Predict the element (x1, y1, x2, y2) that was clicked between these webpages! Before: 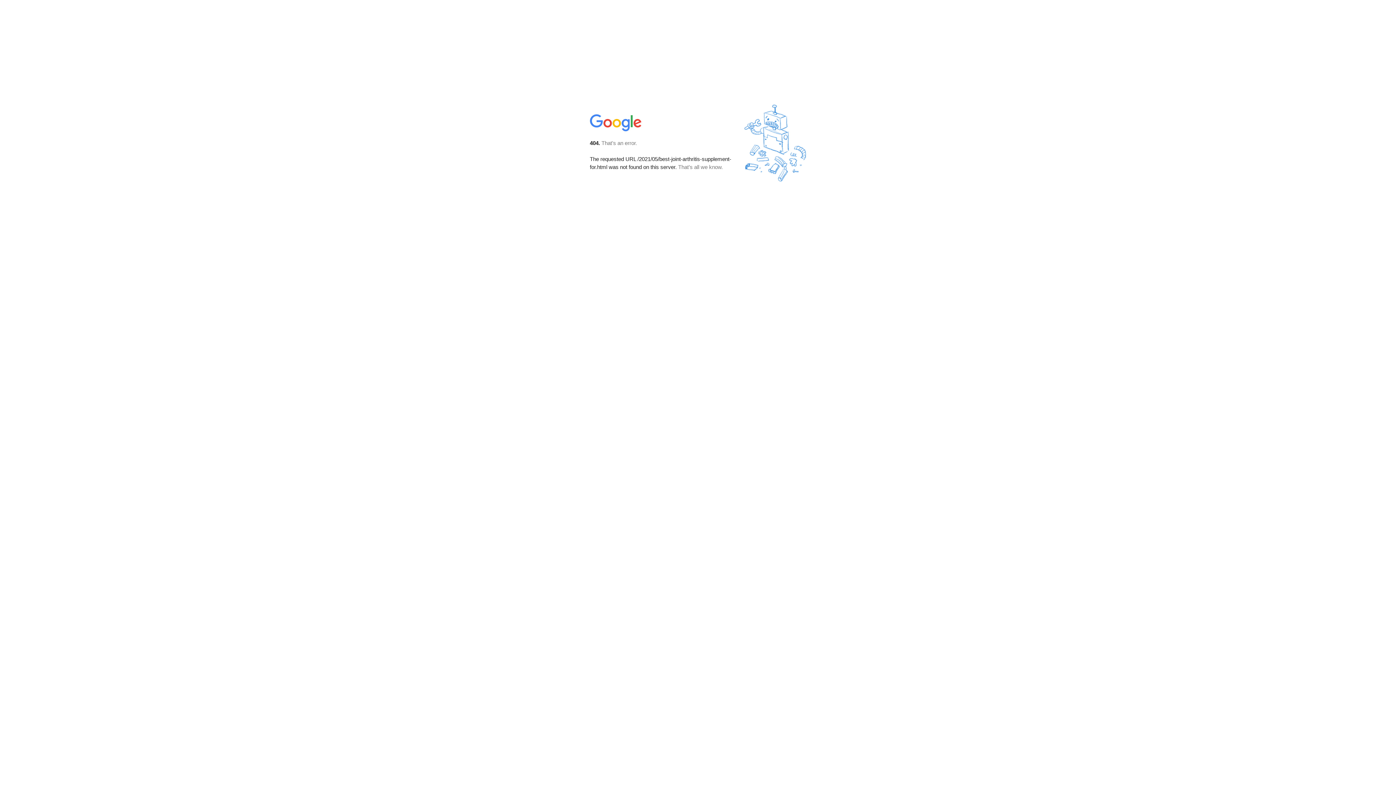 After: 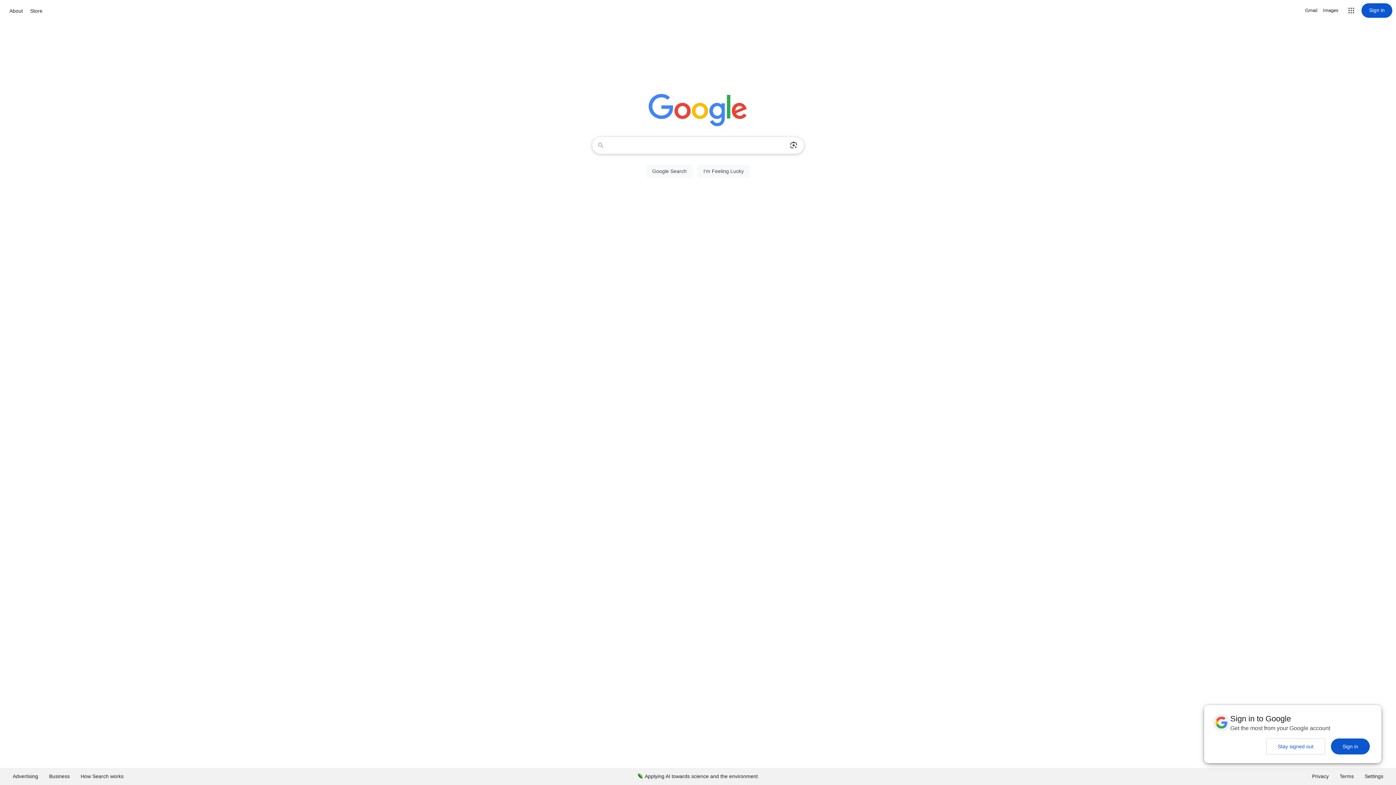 Action: bbox: (590, 127, 642, 134)